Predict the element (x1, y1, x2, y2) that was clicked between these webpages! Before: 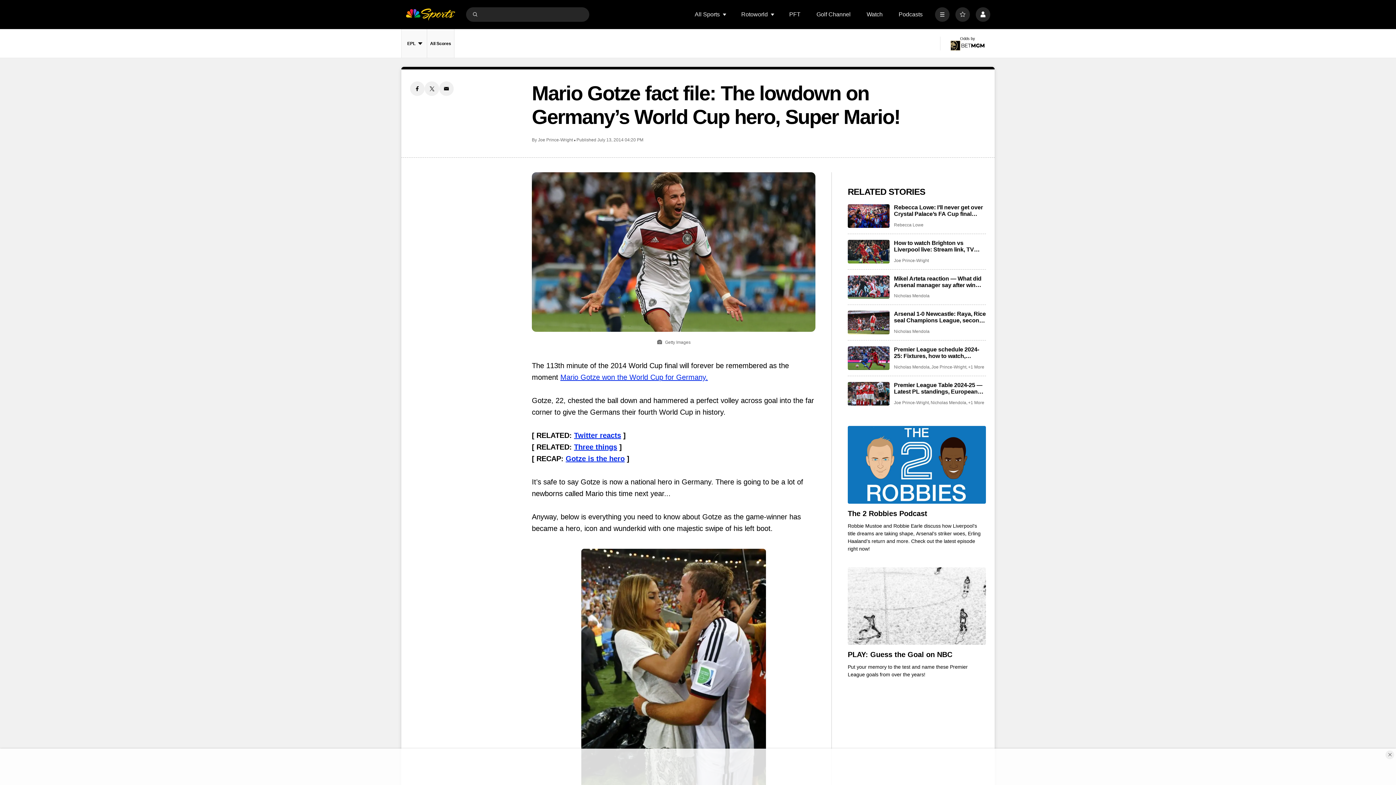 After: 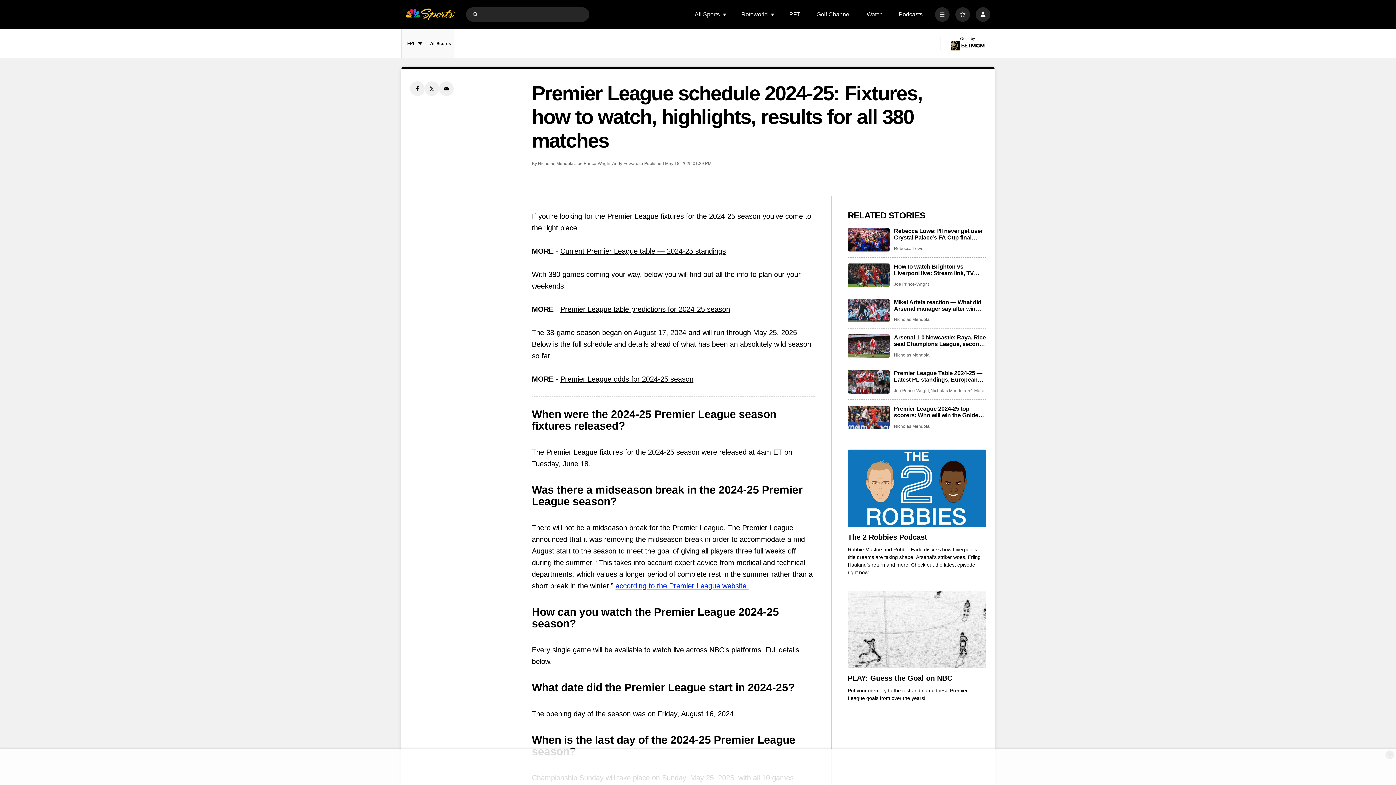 Action: bbox: (848, 346, 889, 370) label: Premier League schedule 2024-25: Fixtures, how to watch, highlights, results for all 380 matches